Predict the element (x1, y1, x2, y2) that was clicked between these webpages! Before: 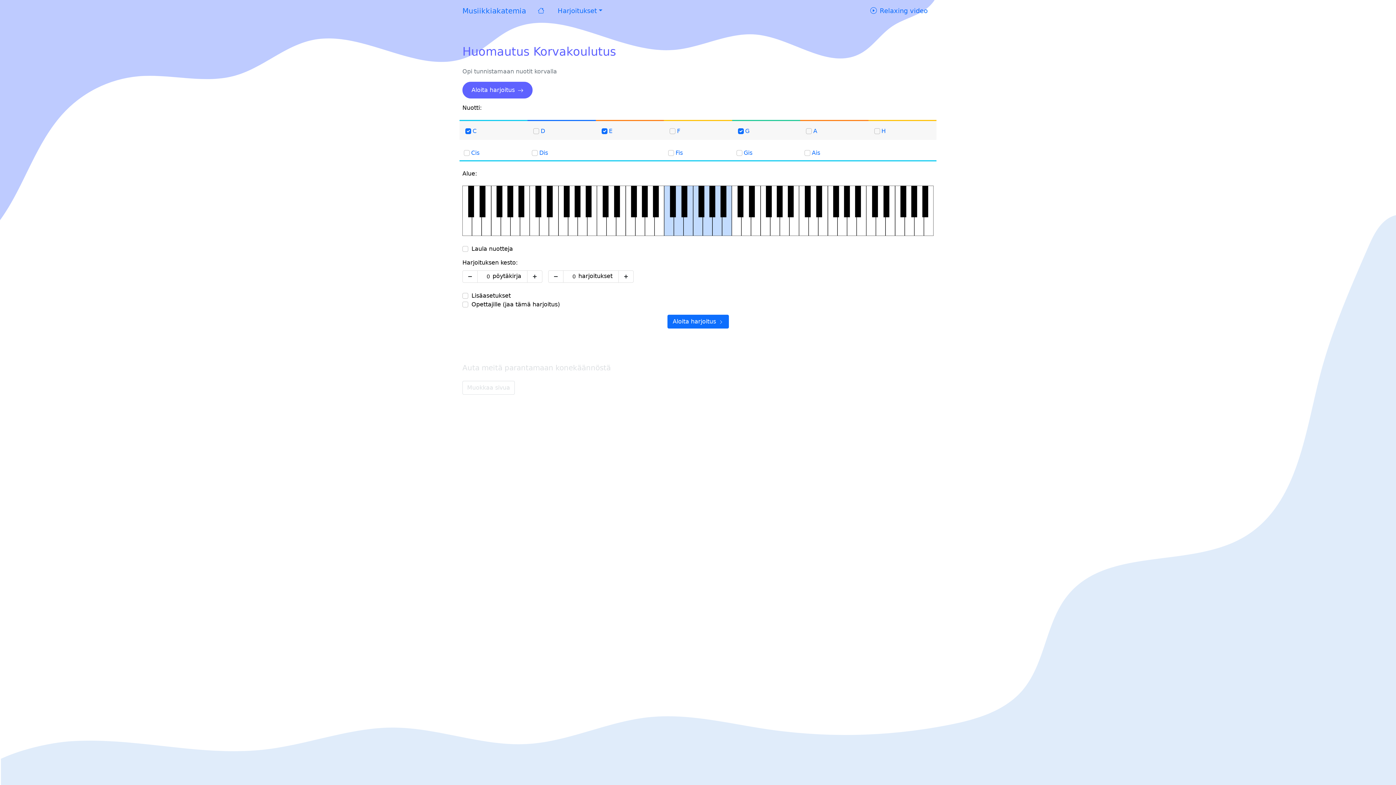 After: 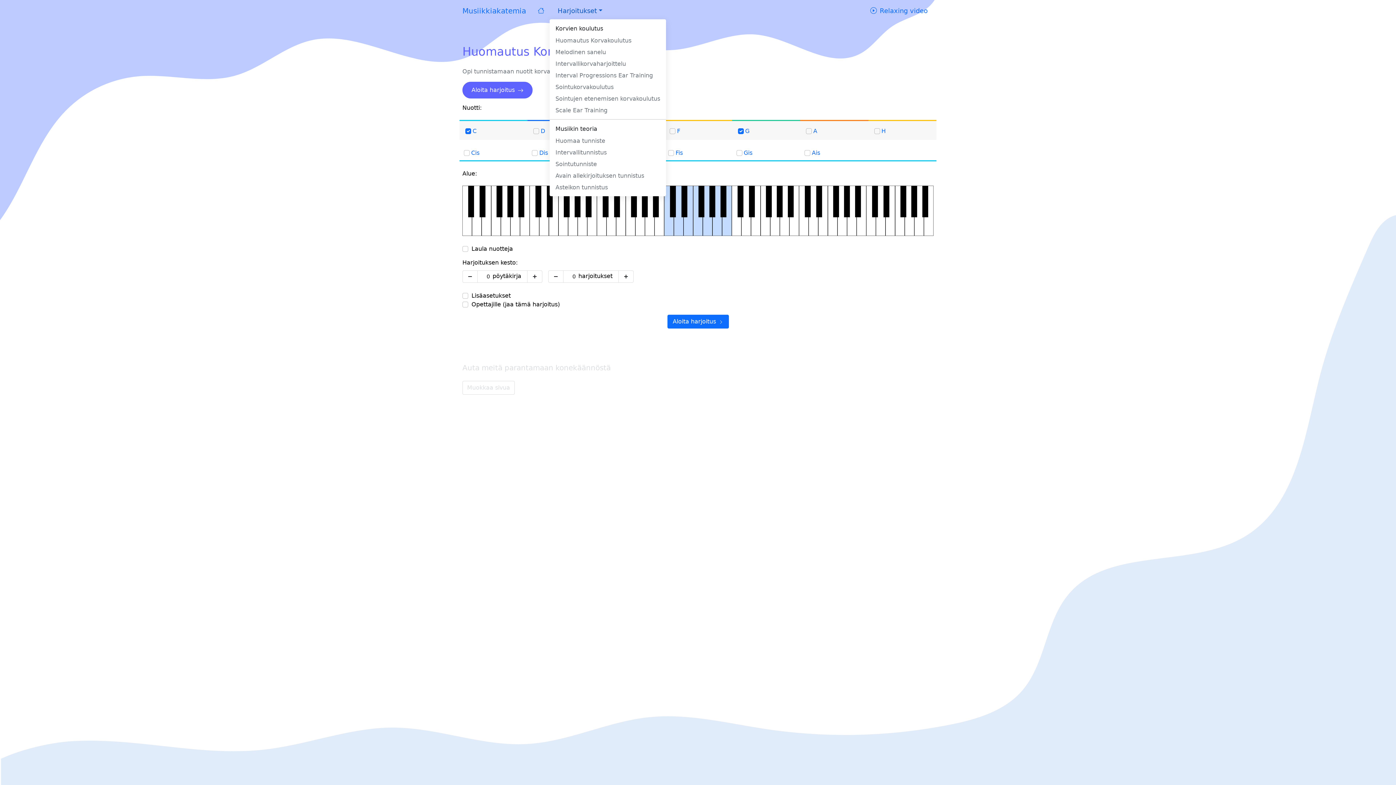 Action: bbox: (549, 2, 608, 18) label:  Harjoitukset